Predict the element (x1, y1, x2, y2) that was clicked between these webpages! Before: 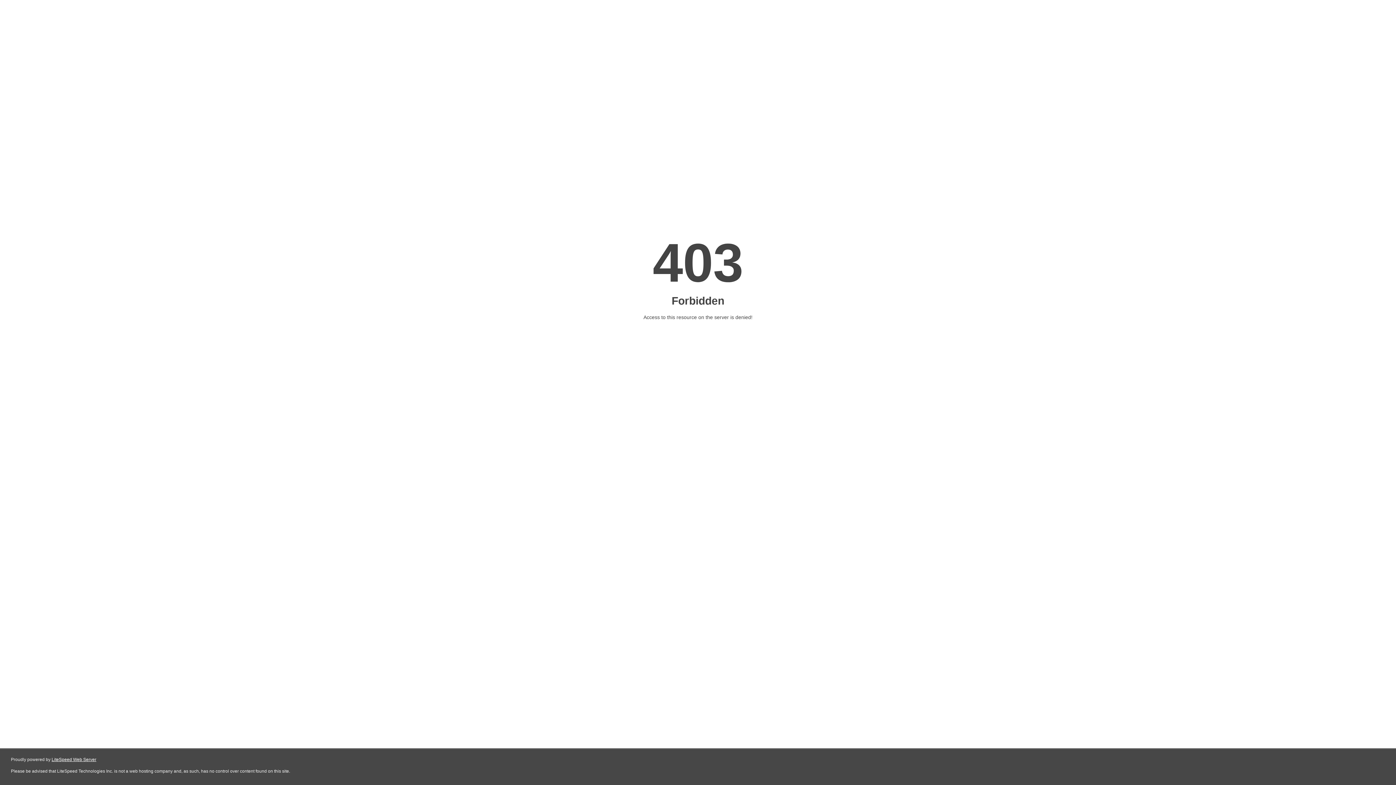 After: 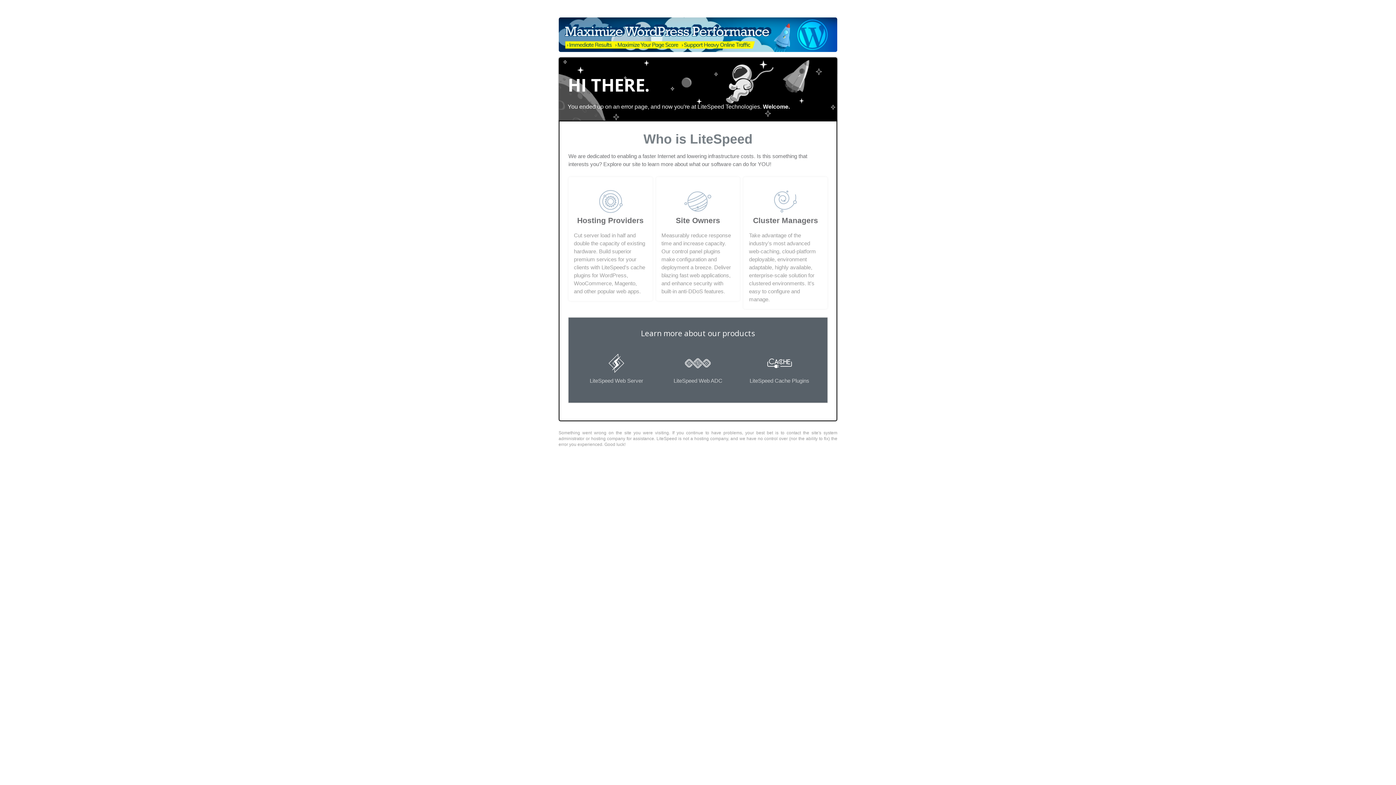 Action: bbox: (51, 757, 96, 762) label: LiteSpeed Web Server